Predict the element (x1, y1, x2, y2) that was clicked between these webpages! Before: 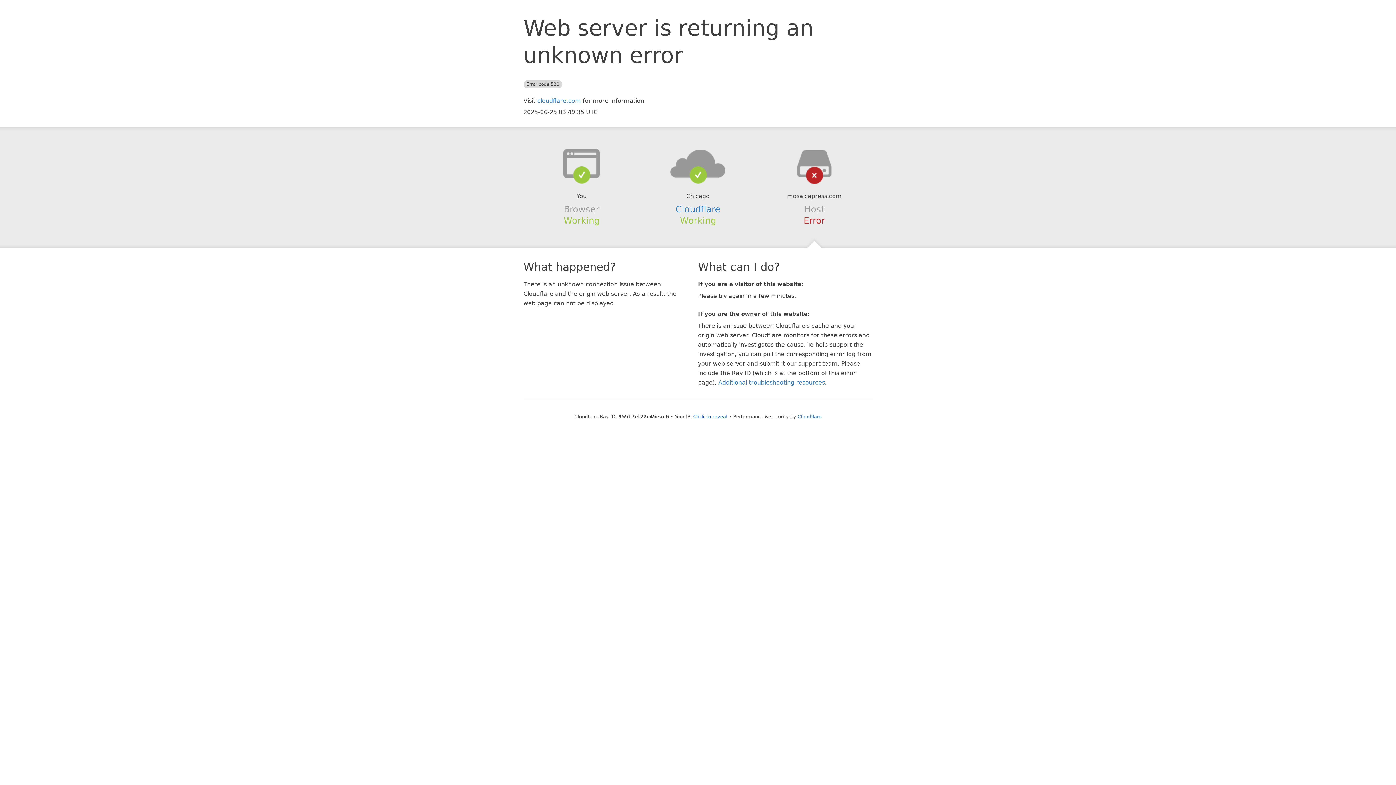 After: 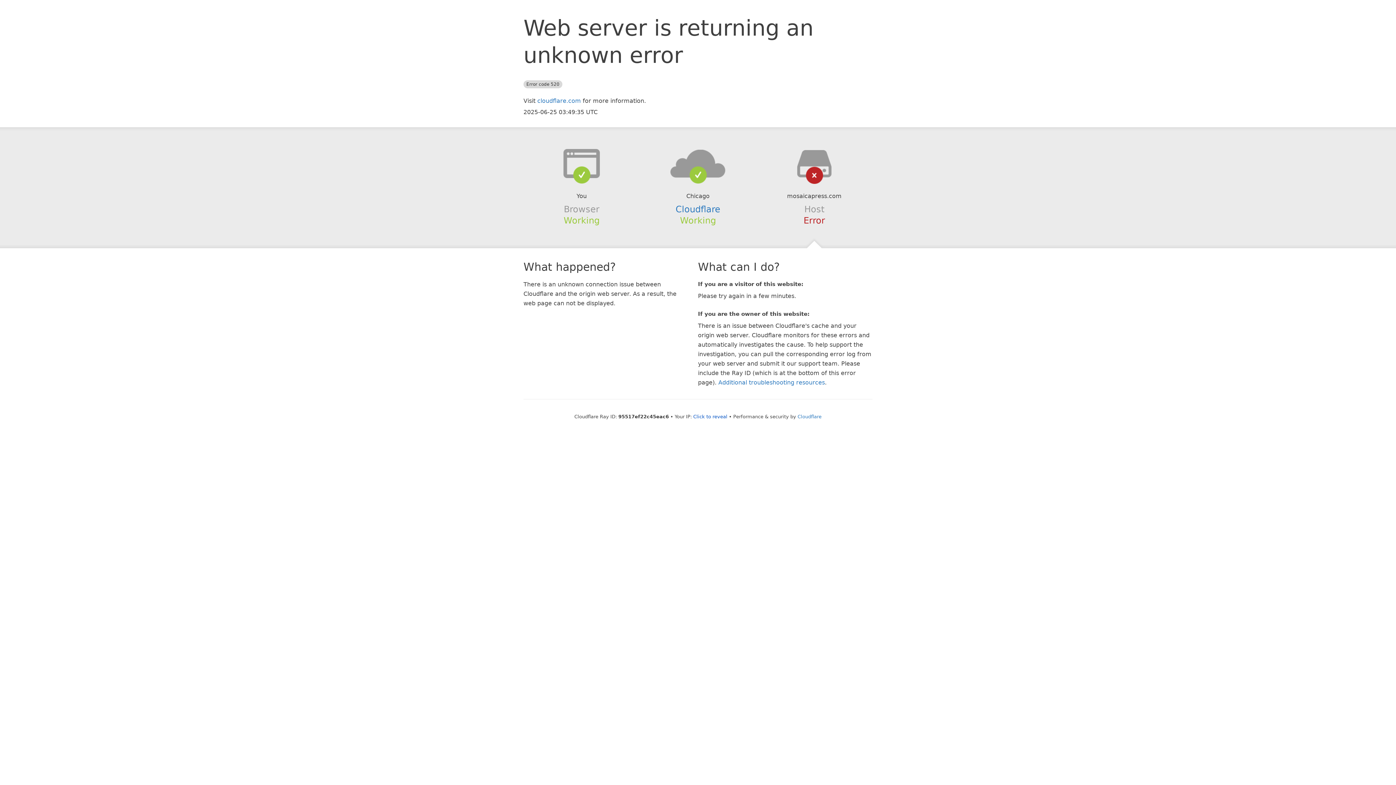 Action: bbox: (639, 148, 756, 178)